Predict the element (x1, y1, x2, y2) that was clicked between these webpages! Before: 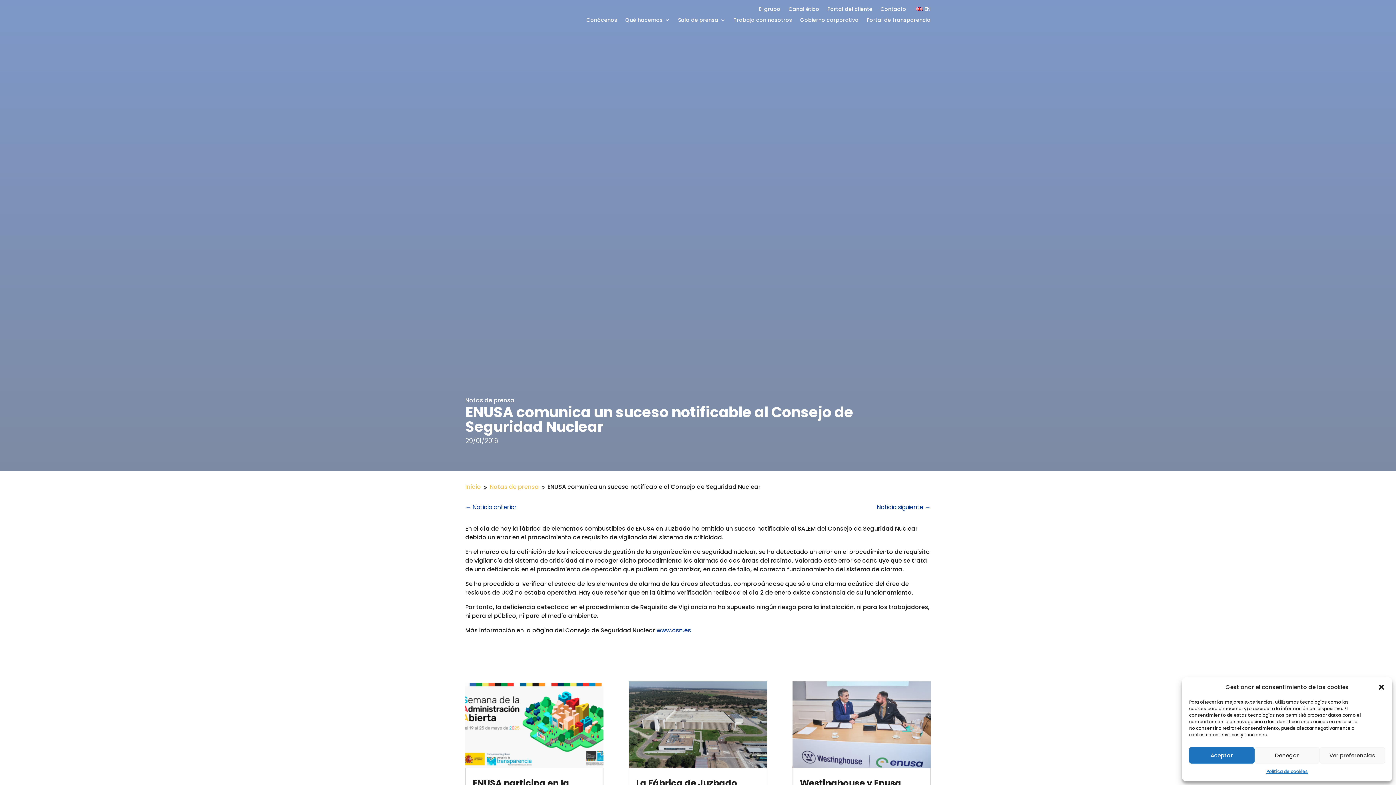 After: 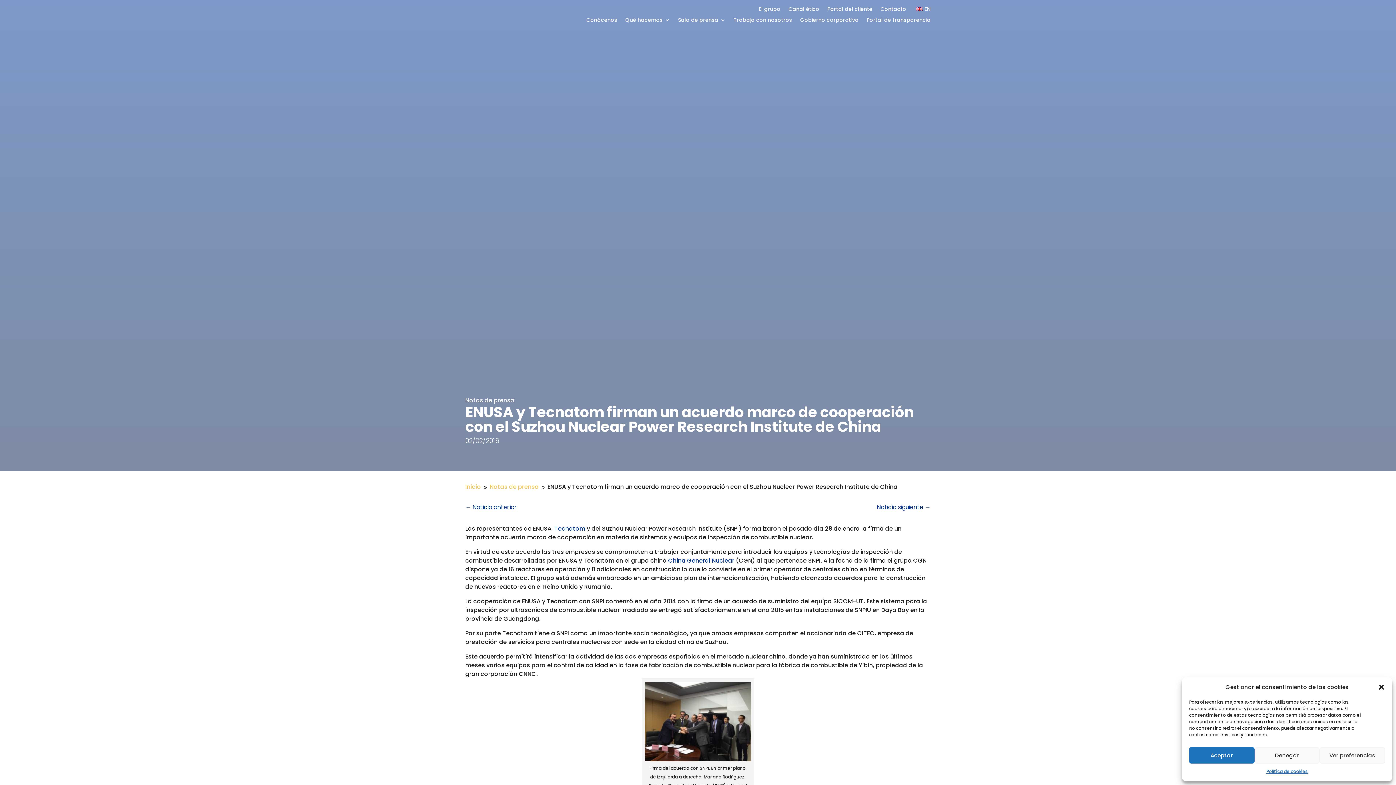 Action: label: Noticia siguiente → bbox: (877, 503, 930, 512)